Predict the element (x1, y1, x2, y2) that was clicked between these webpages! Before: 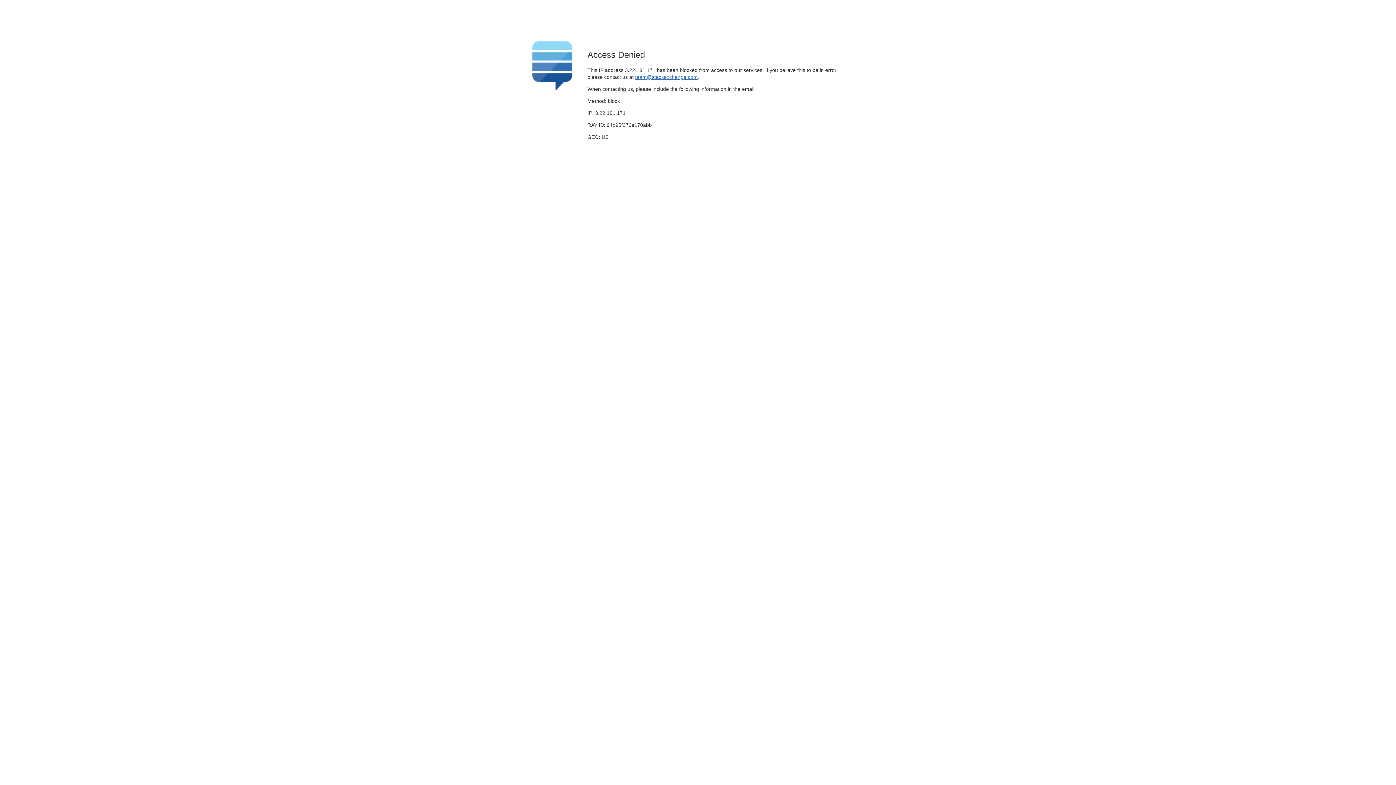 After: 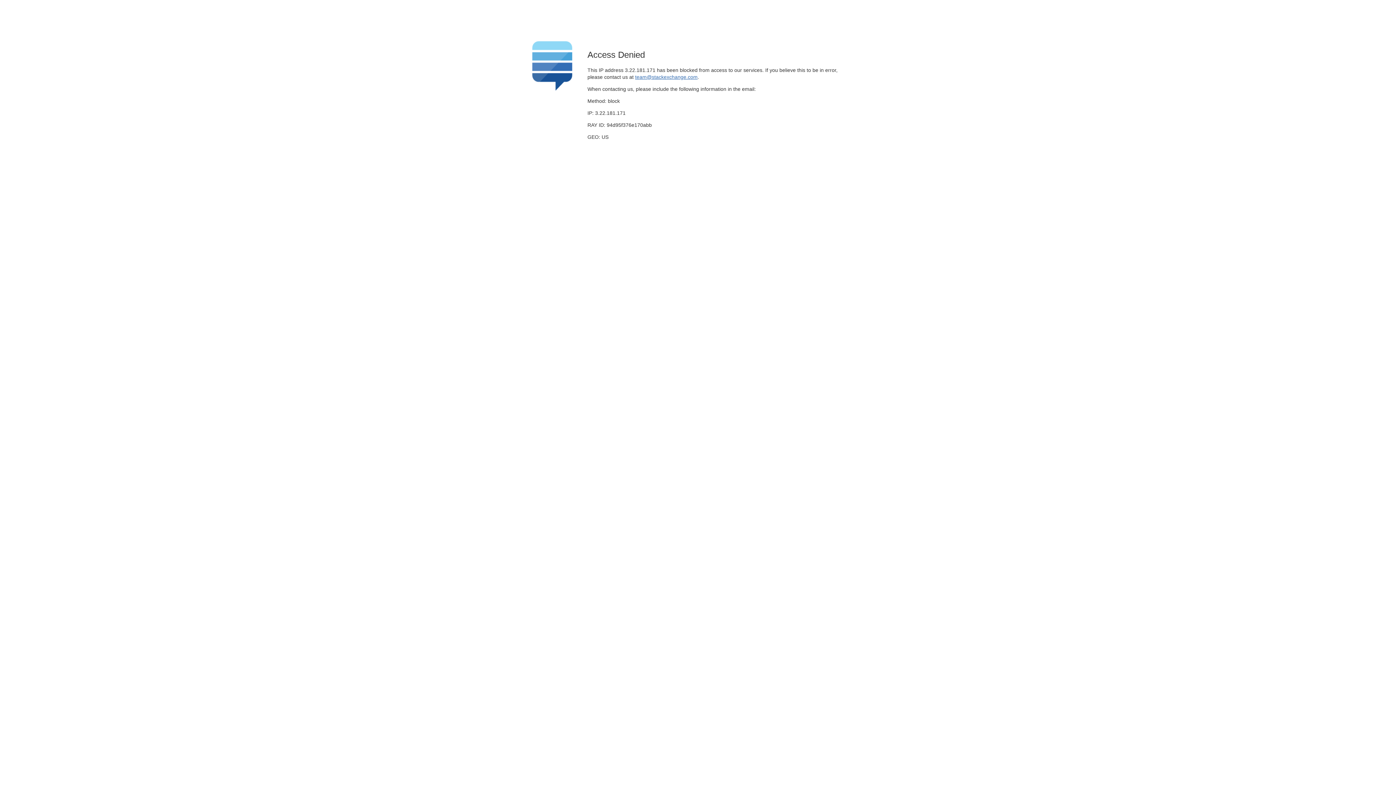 Action: label: team@stackexchange.com bbox: (635, 74, 697, 79)